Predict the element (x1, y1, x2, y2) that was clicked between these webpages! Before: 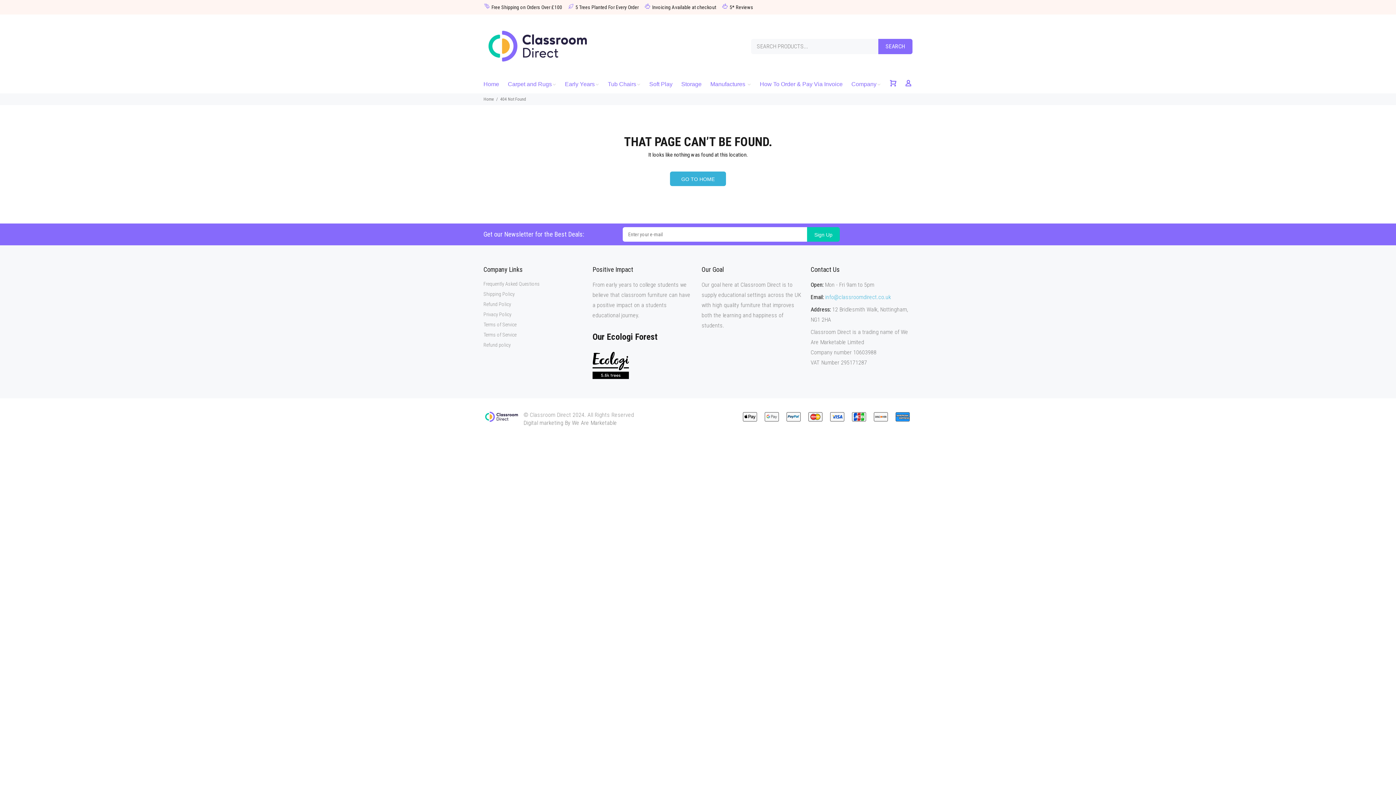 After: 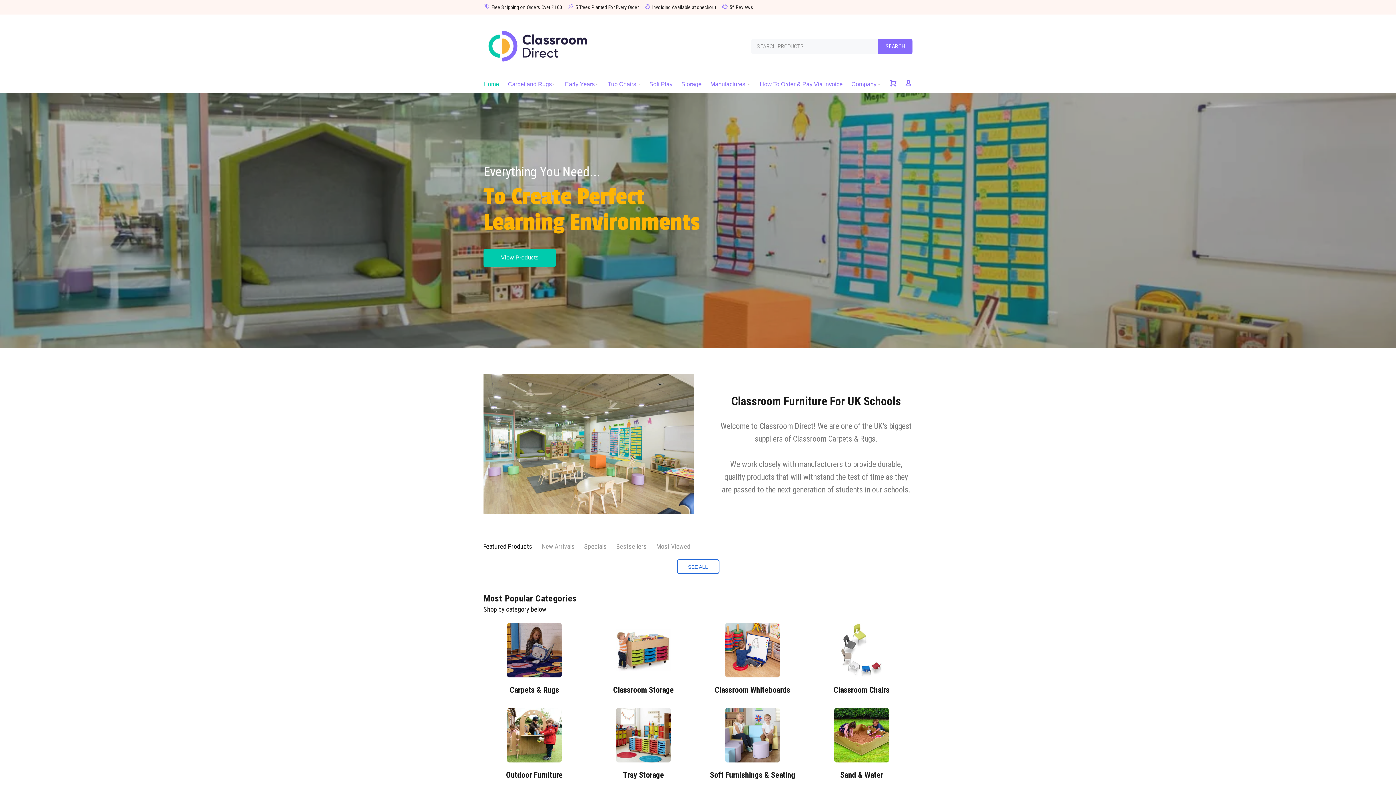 Action: bbox: (483, 96, 494, 101) label: Home